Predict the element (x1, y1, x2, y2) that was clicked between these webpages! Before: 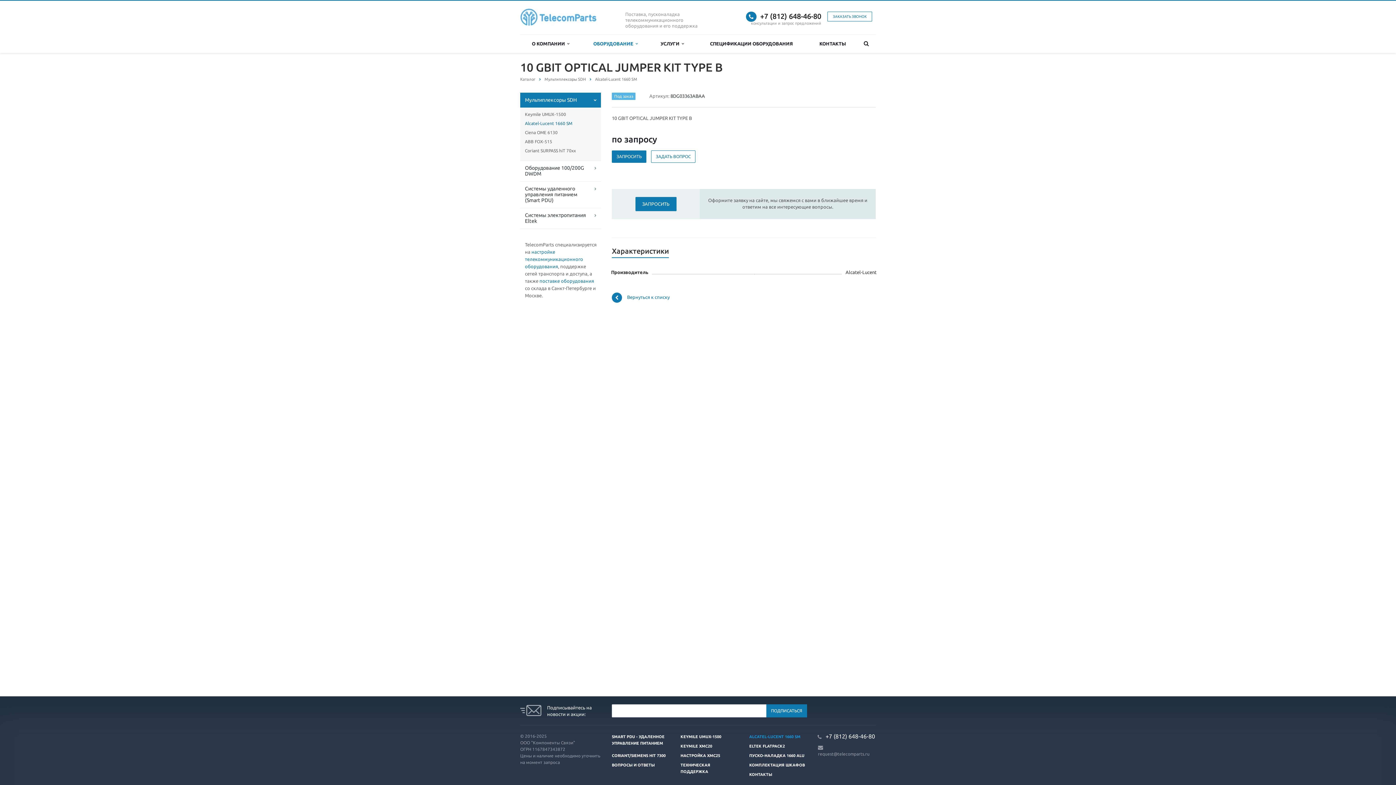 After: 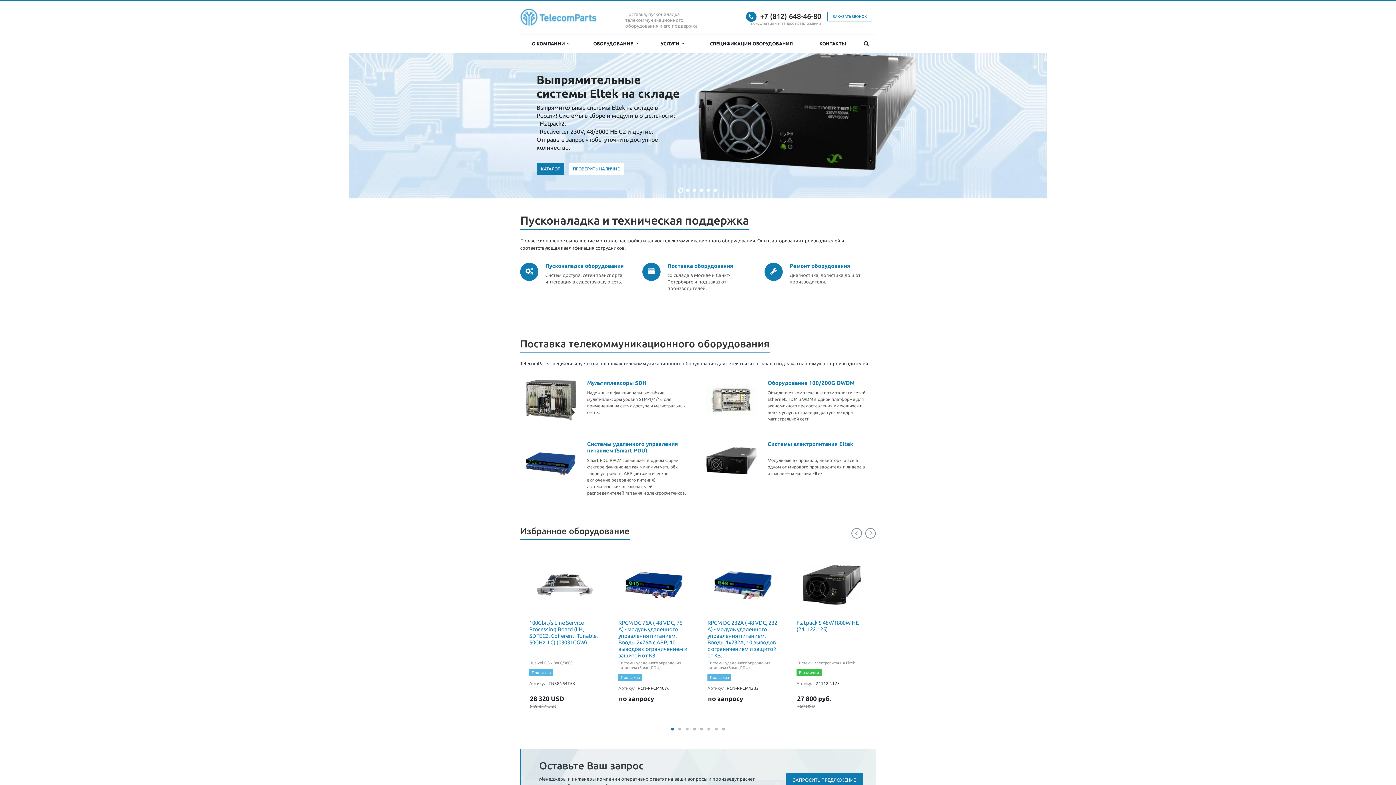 Action: bbox: (520, 13, 597, 18)